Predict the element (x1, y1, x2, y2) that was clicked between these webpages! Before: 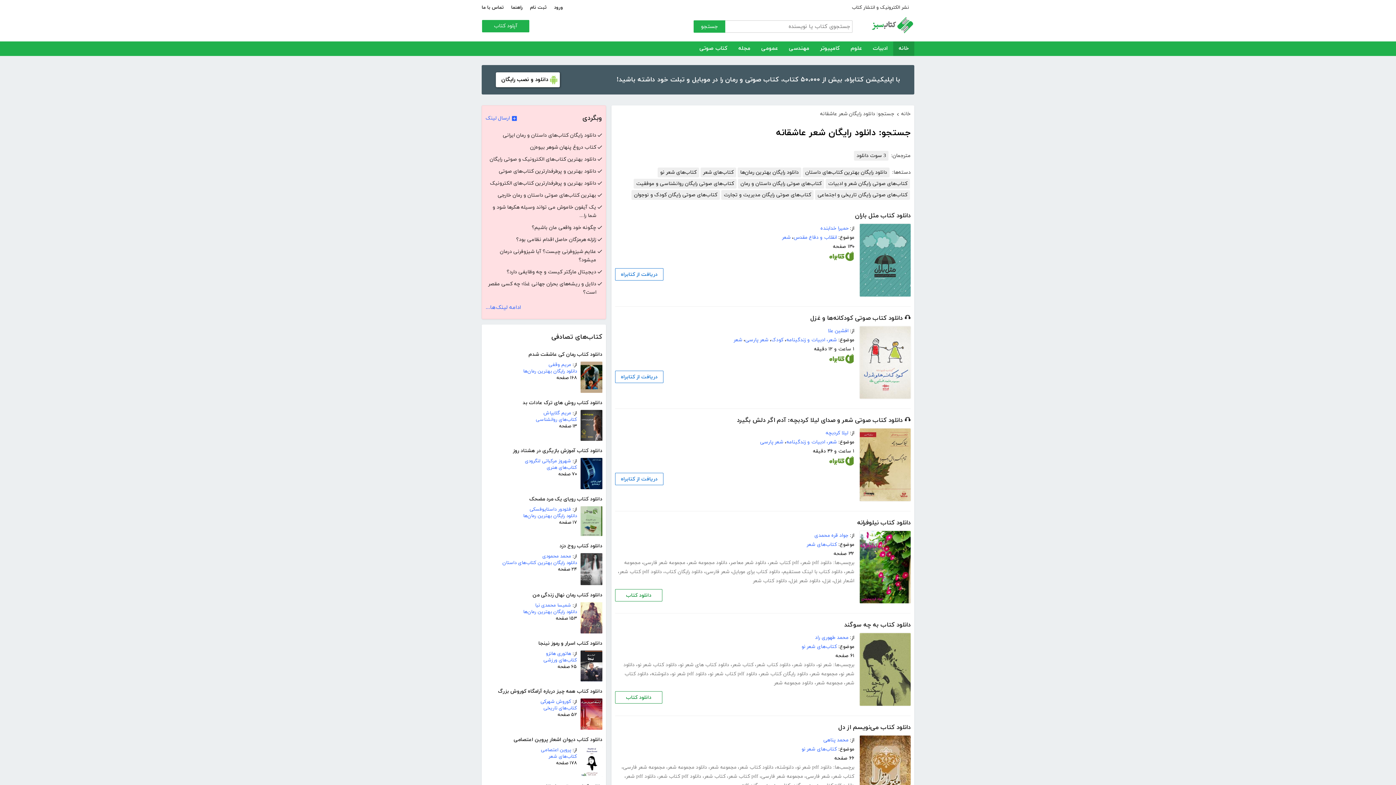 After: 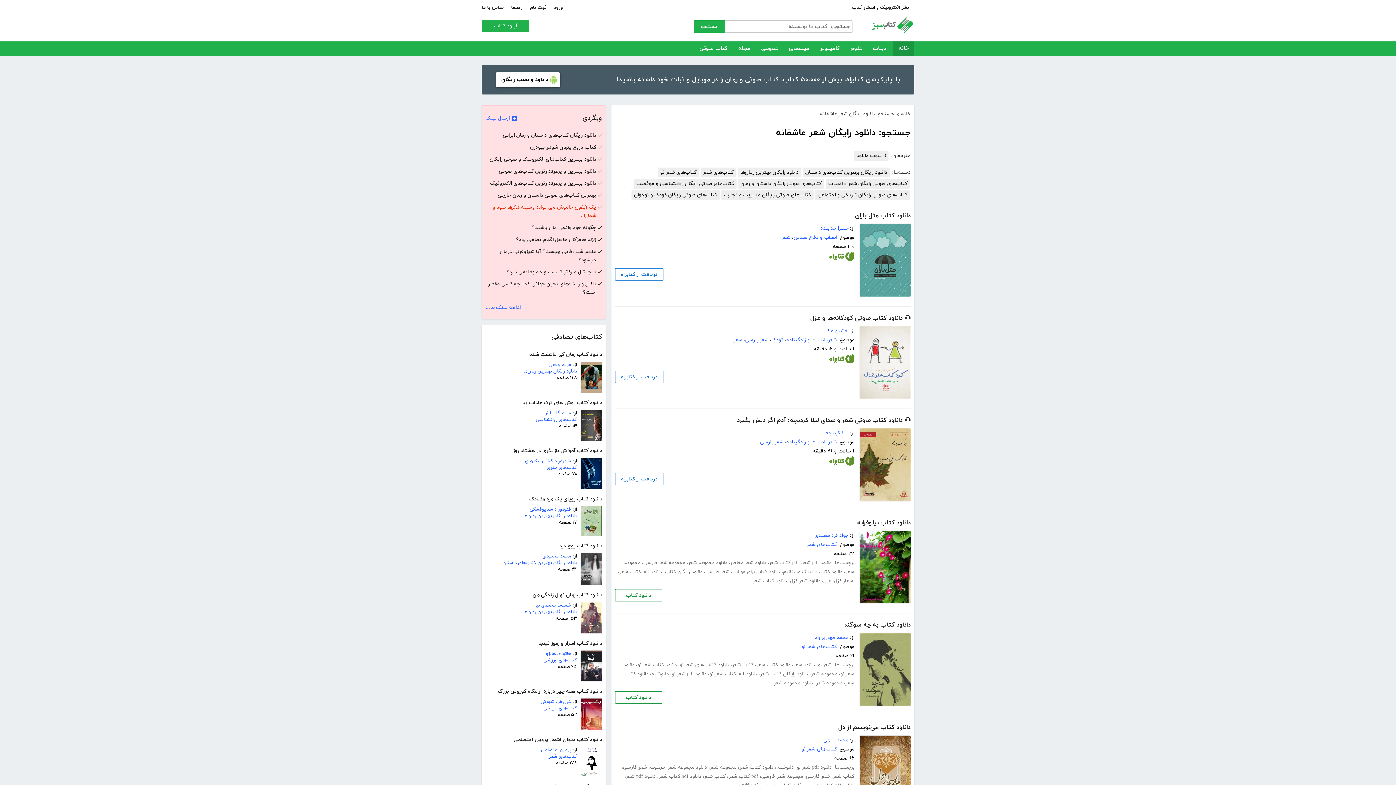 Action: label: یک آیفون خاموش می تواند وسیله هکرها شود و شما را... bbox: (485, 203, 602, 220)